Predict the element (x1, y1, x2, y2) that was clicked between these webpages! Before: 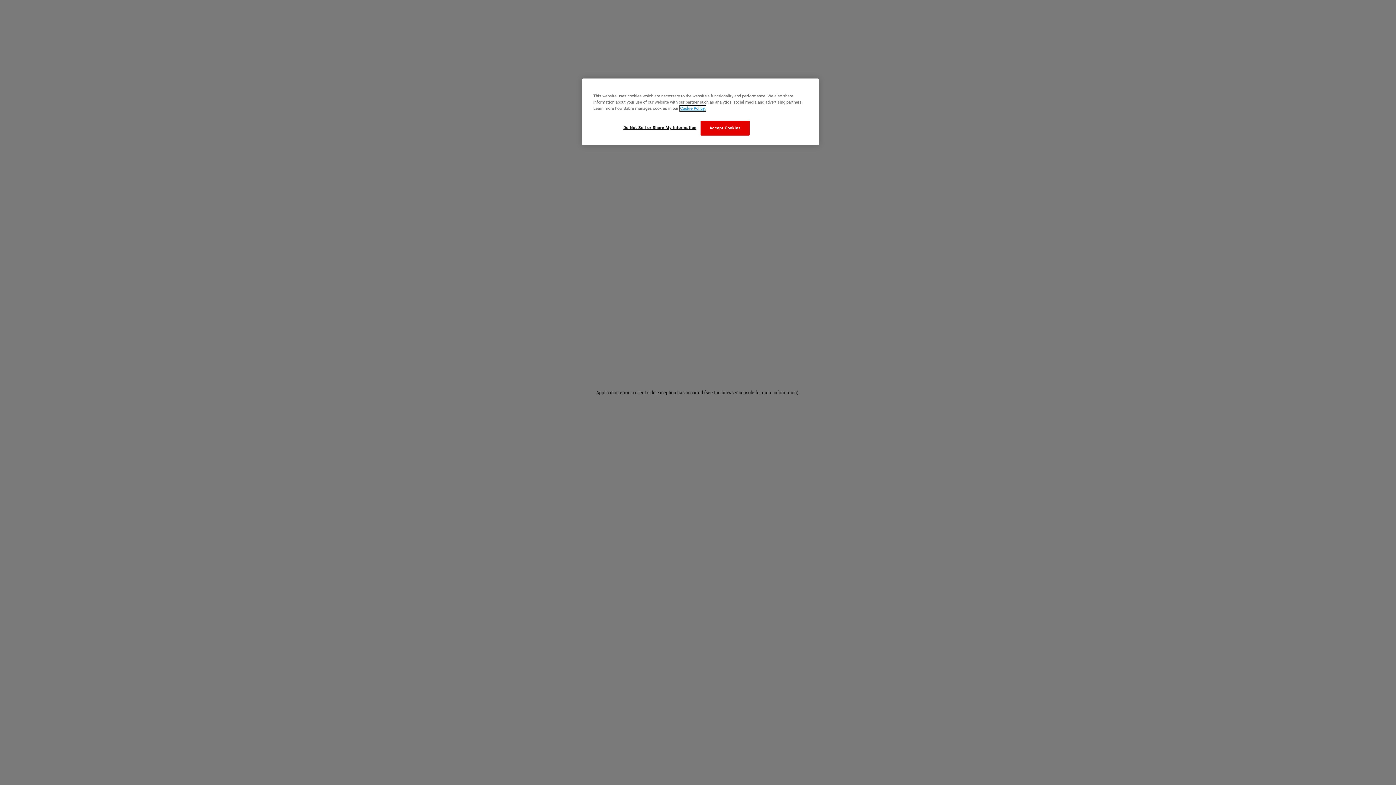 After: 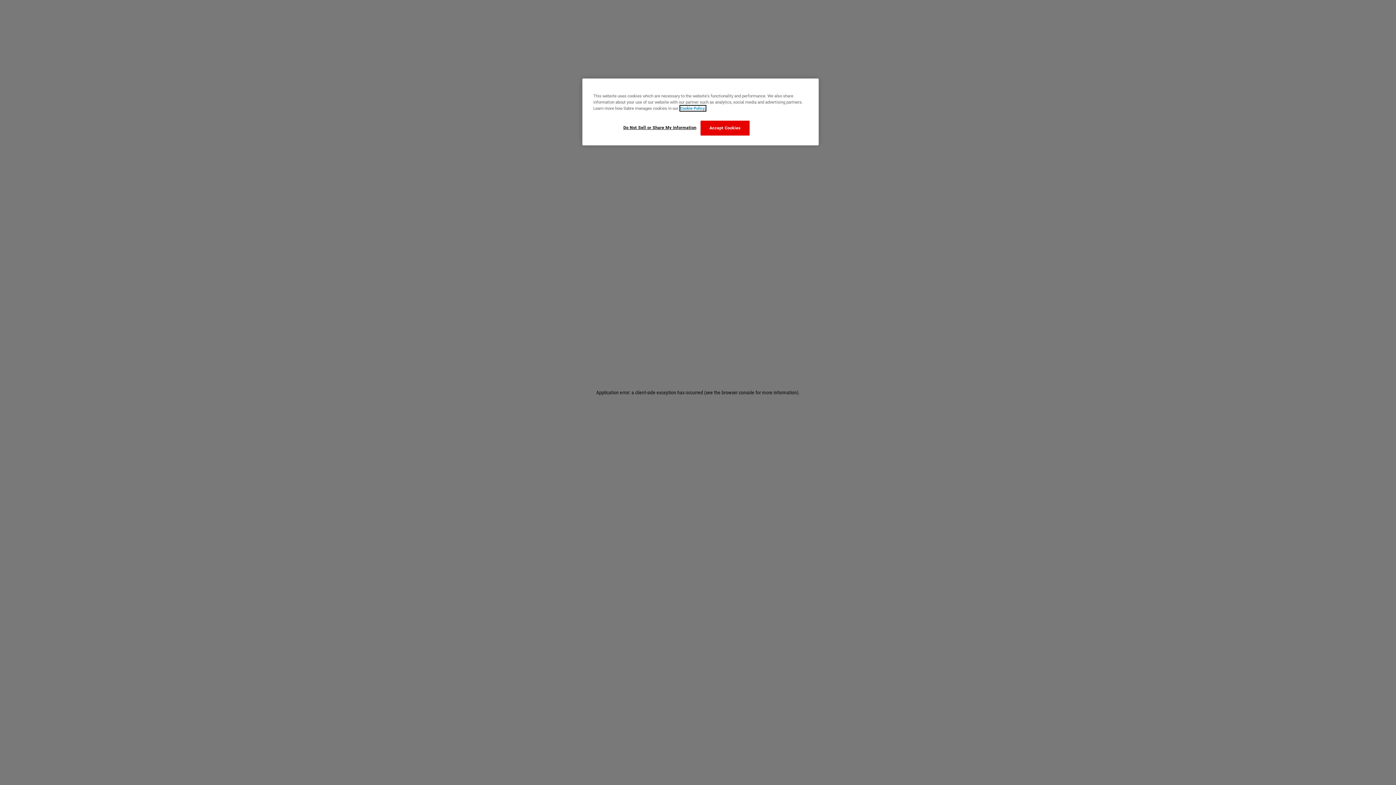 Action: bbox: (680, 105, 705, 110) label: More information about your privacy, opens in a new tab